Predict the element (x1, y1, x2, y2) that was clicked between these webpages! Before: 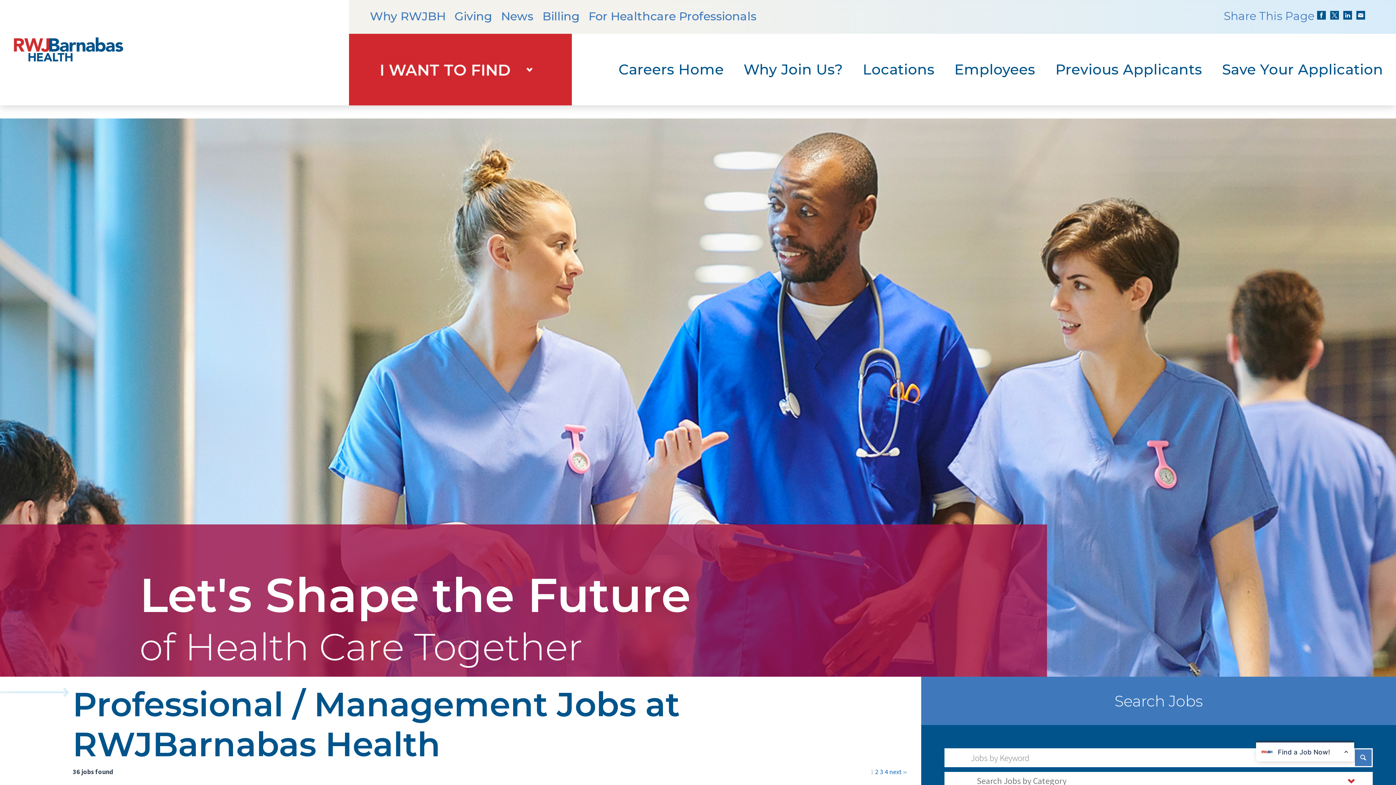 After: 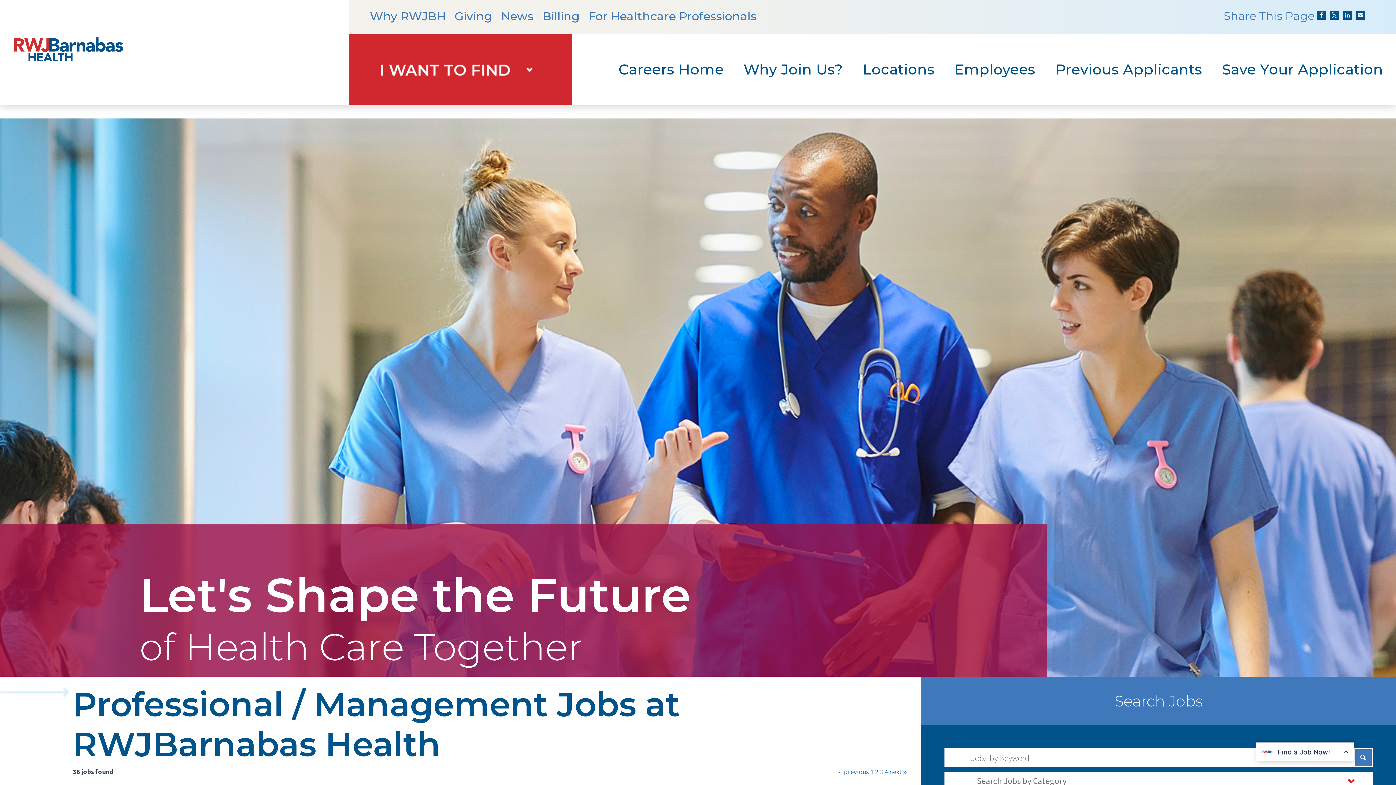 Action: bbox: (880, 768, 883, 776) label: 3